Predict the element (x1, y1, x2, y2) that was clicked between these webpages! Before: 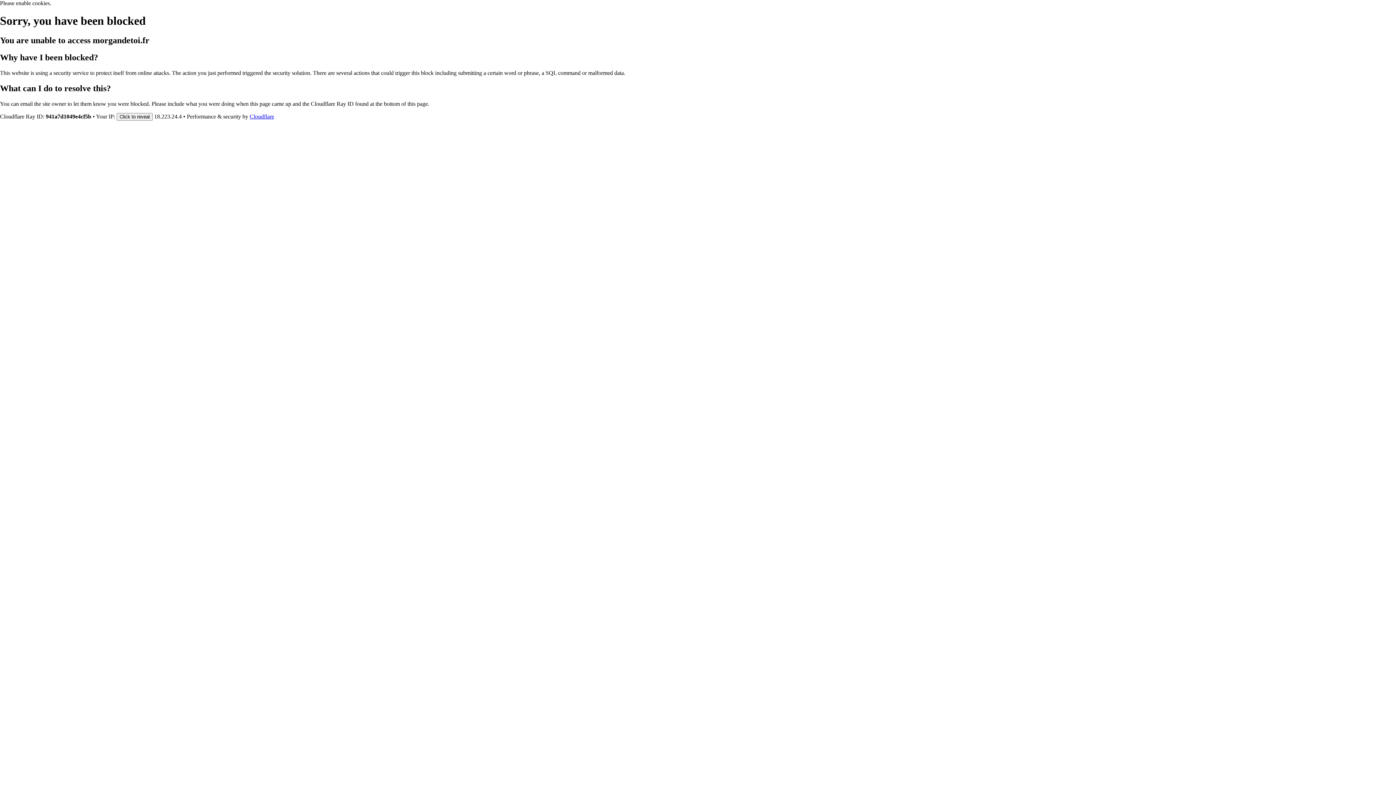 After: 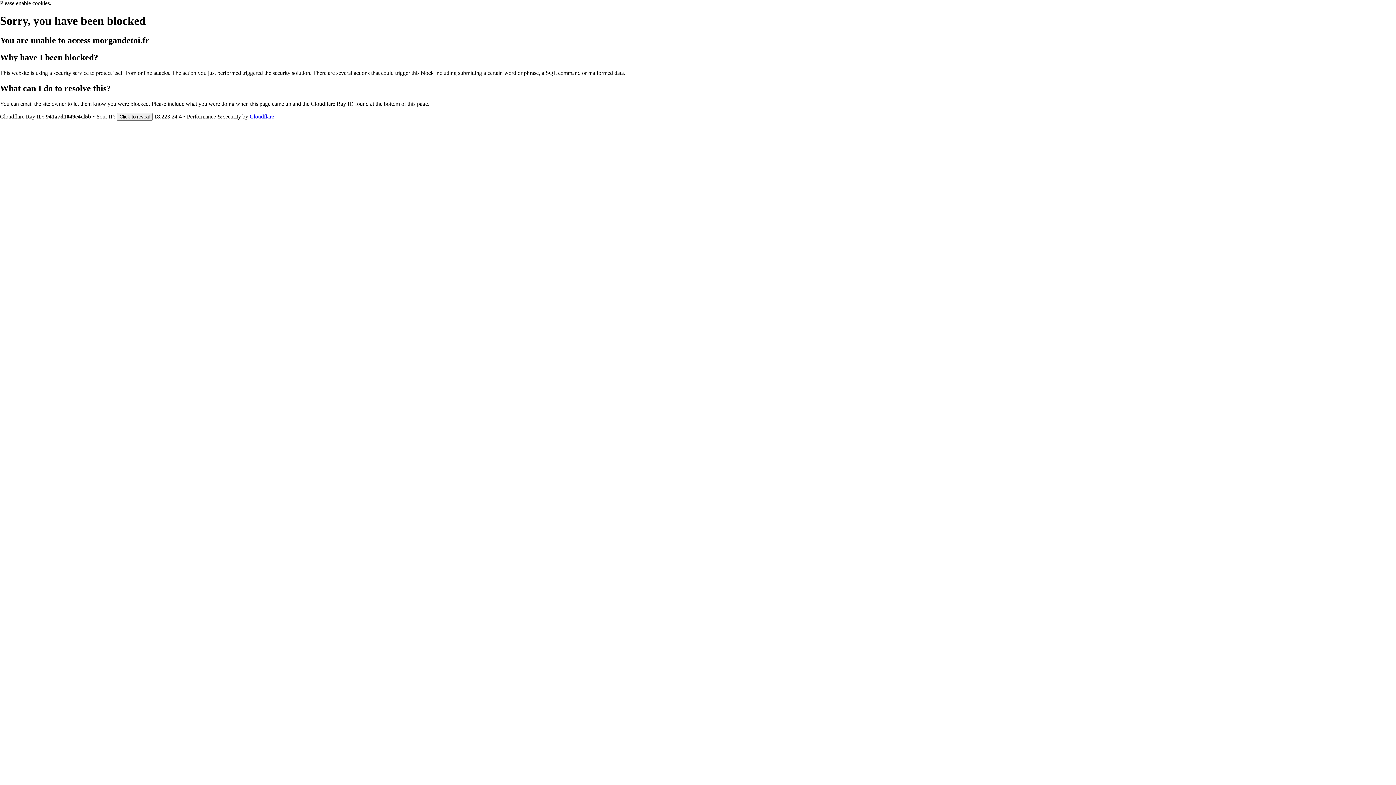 Action: bbox: (249, 113, 274, 119) label: Cloudflare